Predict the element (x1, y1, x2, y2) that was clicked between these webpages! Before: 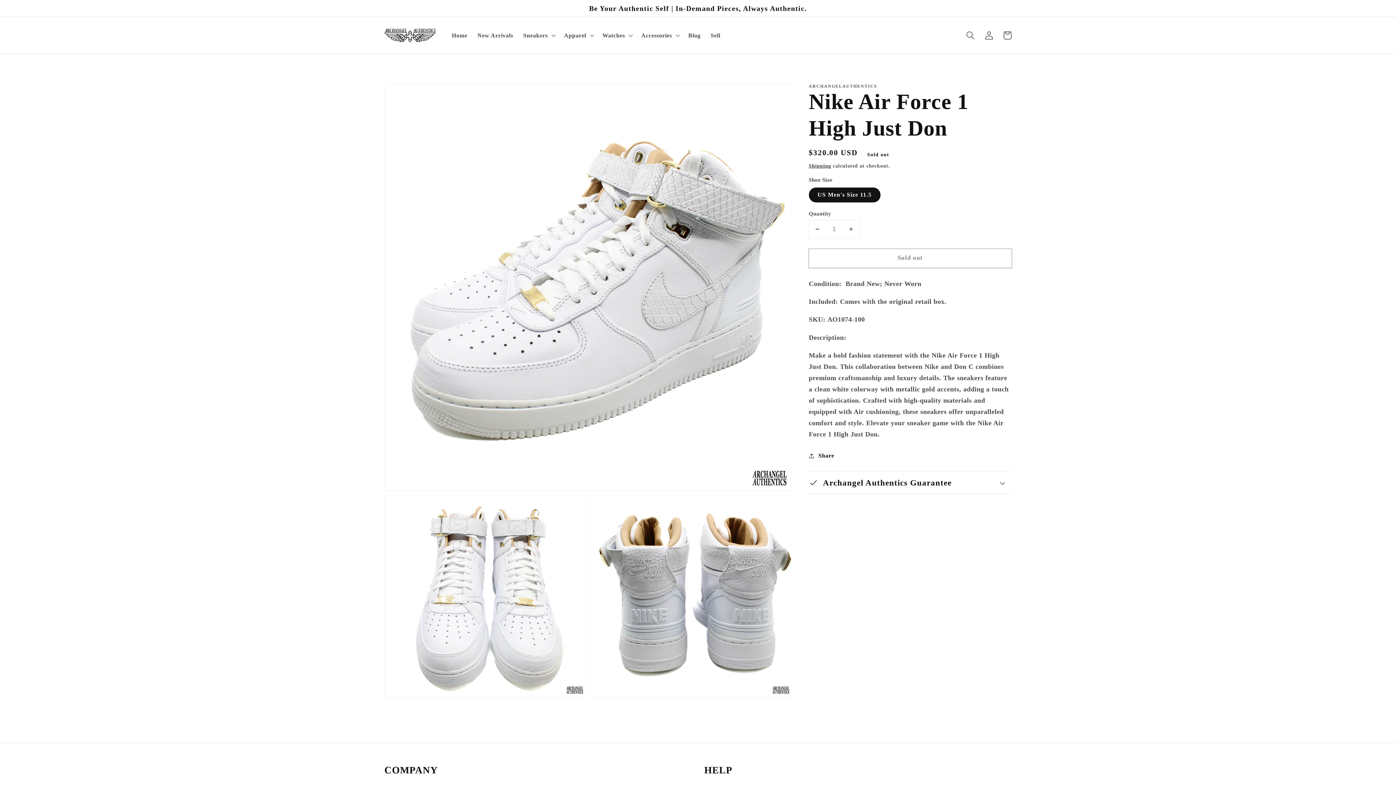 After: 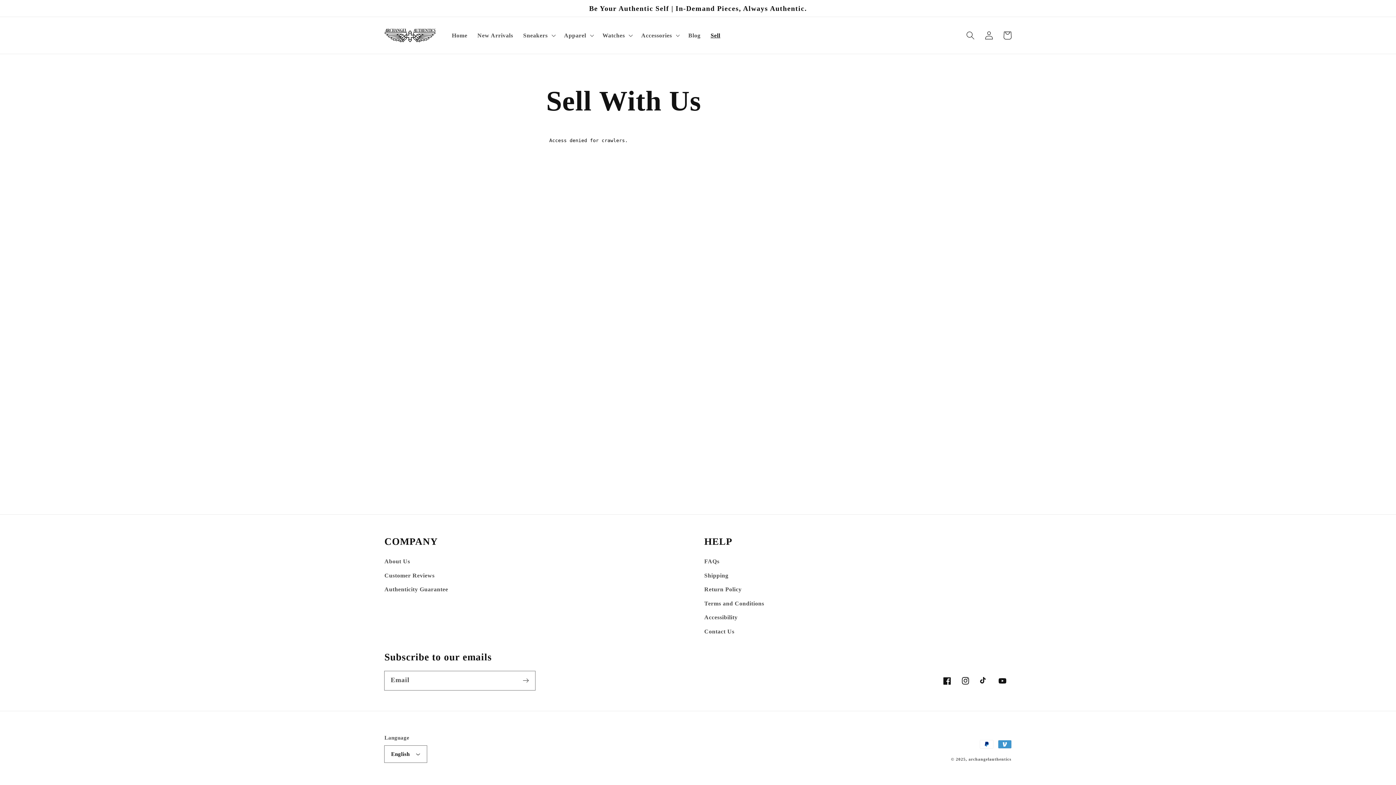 Action: bbox: (705, 26, 725, 44) label: Sell